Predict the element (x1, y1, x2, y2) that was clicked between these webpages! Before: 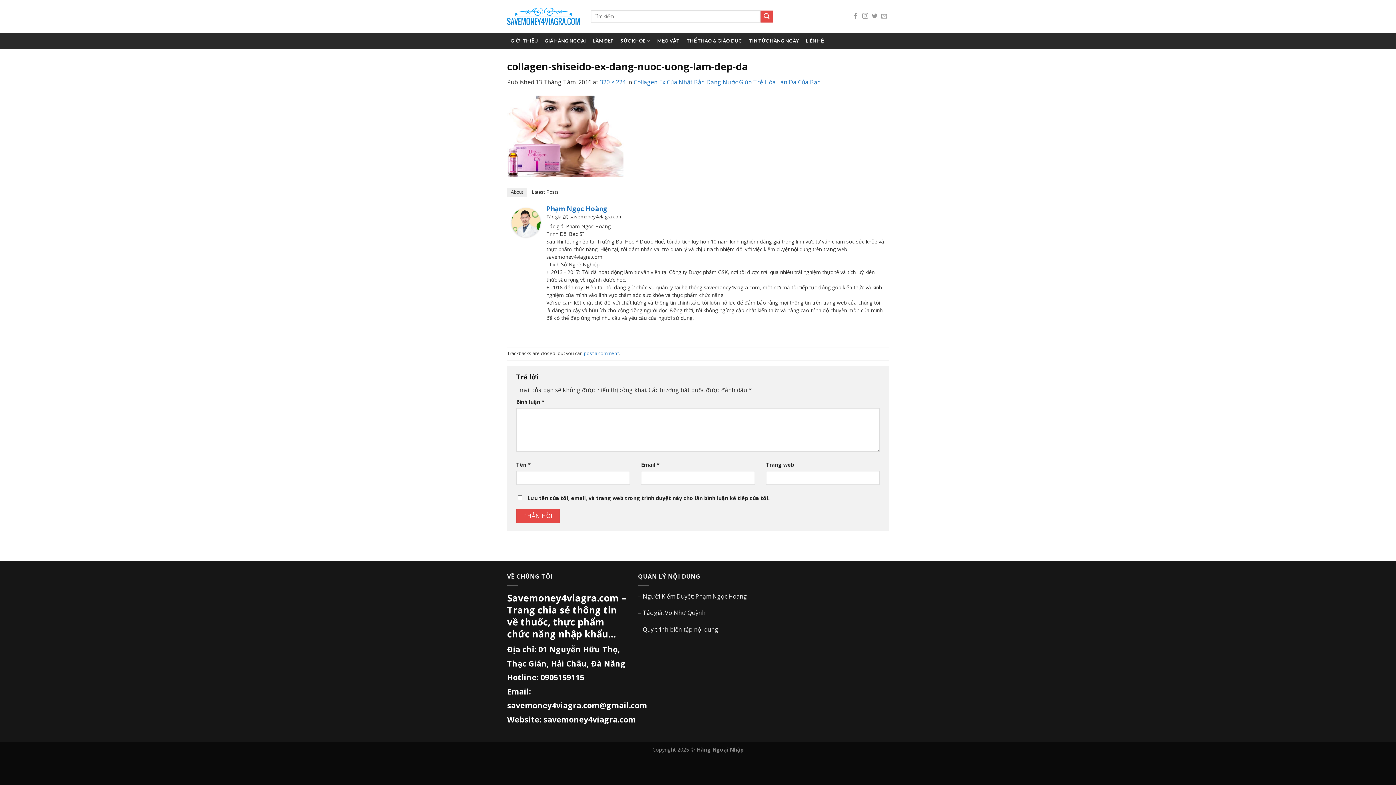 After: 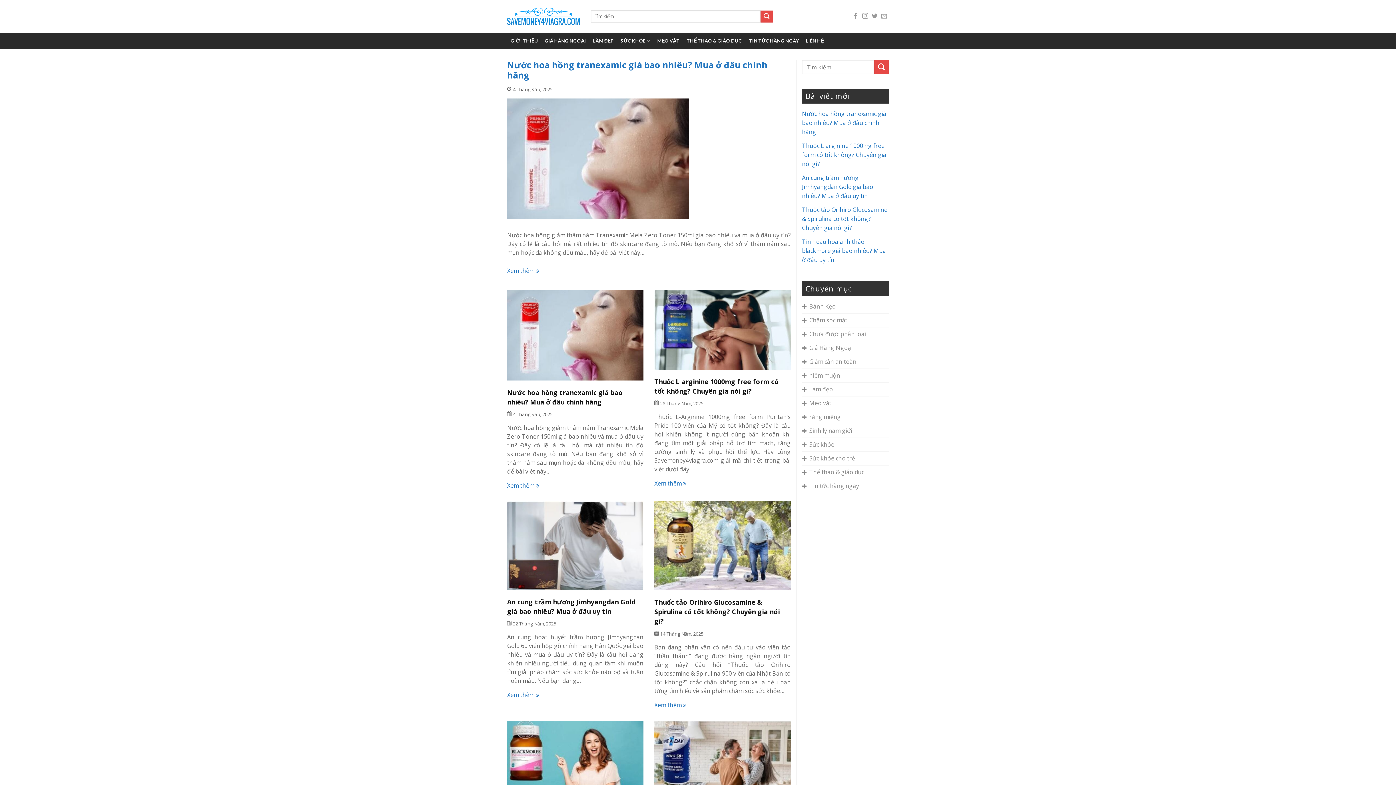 Action: bbox: (507, 7, 580, 25)